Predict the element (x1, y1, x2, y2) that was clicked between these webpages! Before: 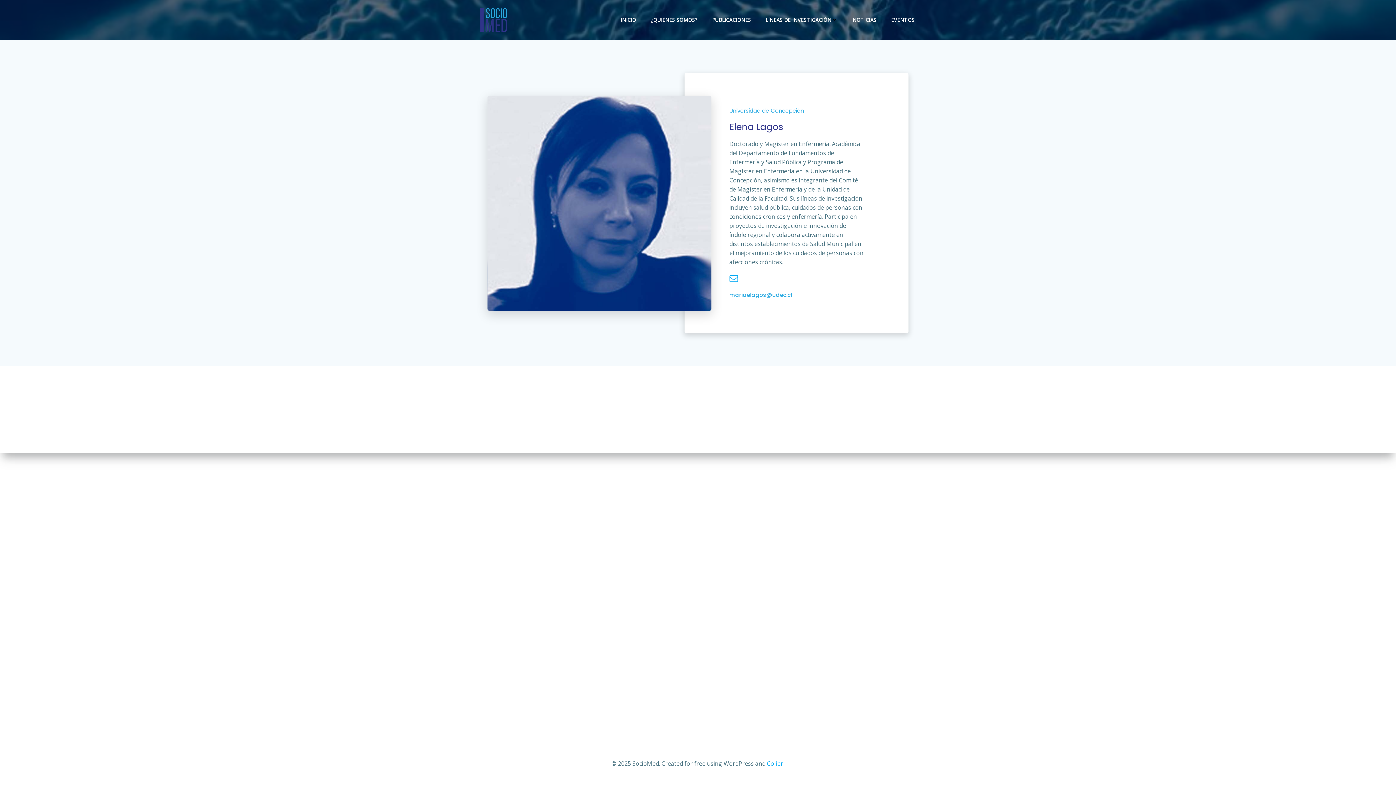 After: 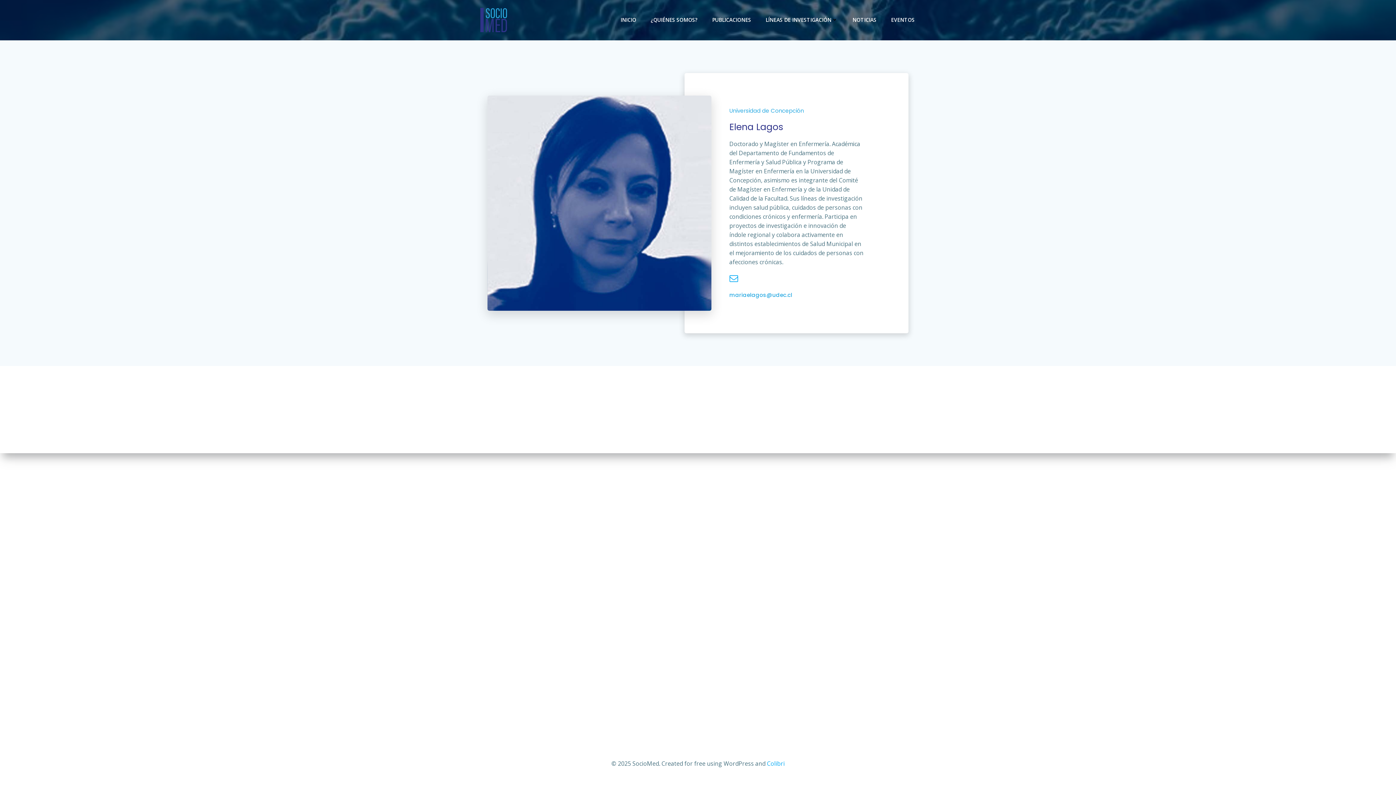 Action: bbox: (767, 760, 784, 768) label: Colibri